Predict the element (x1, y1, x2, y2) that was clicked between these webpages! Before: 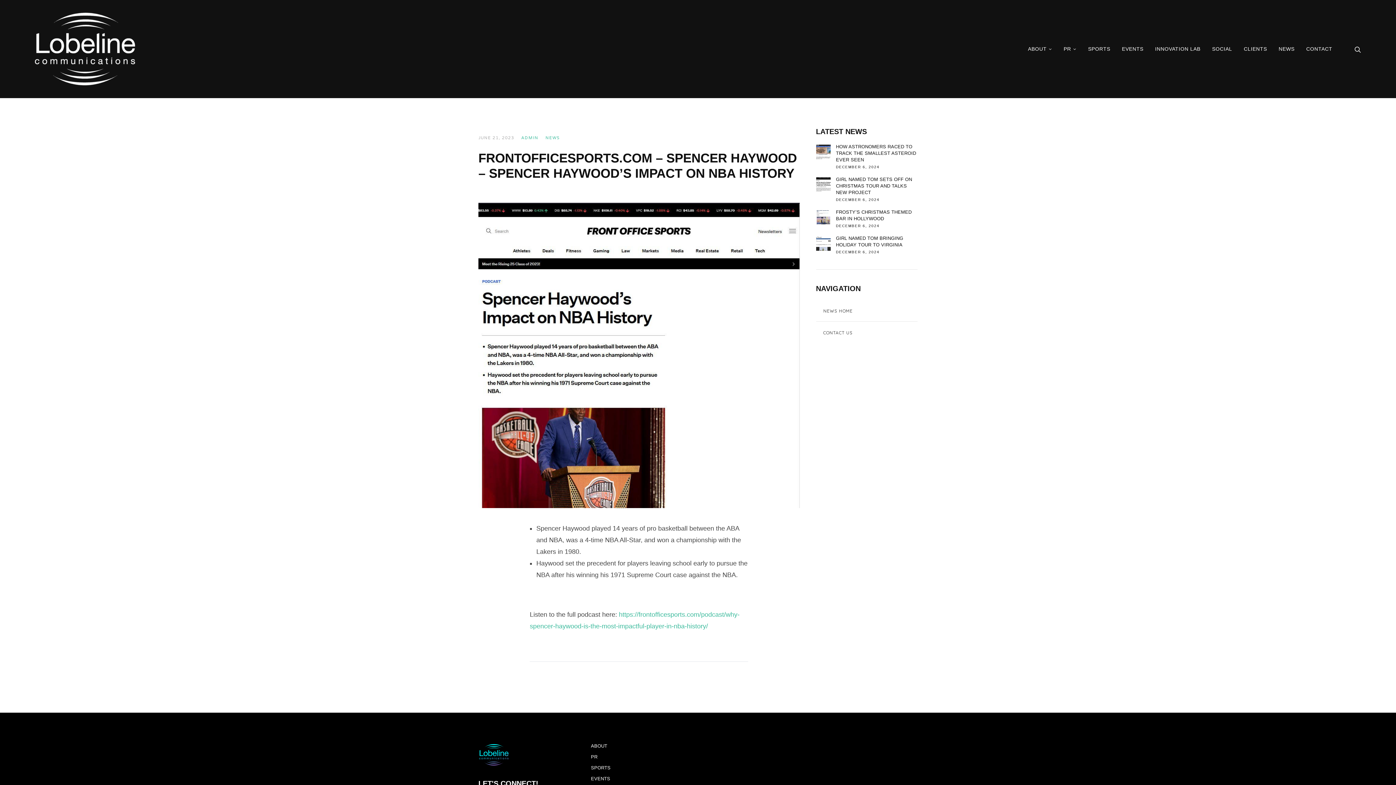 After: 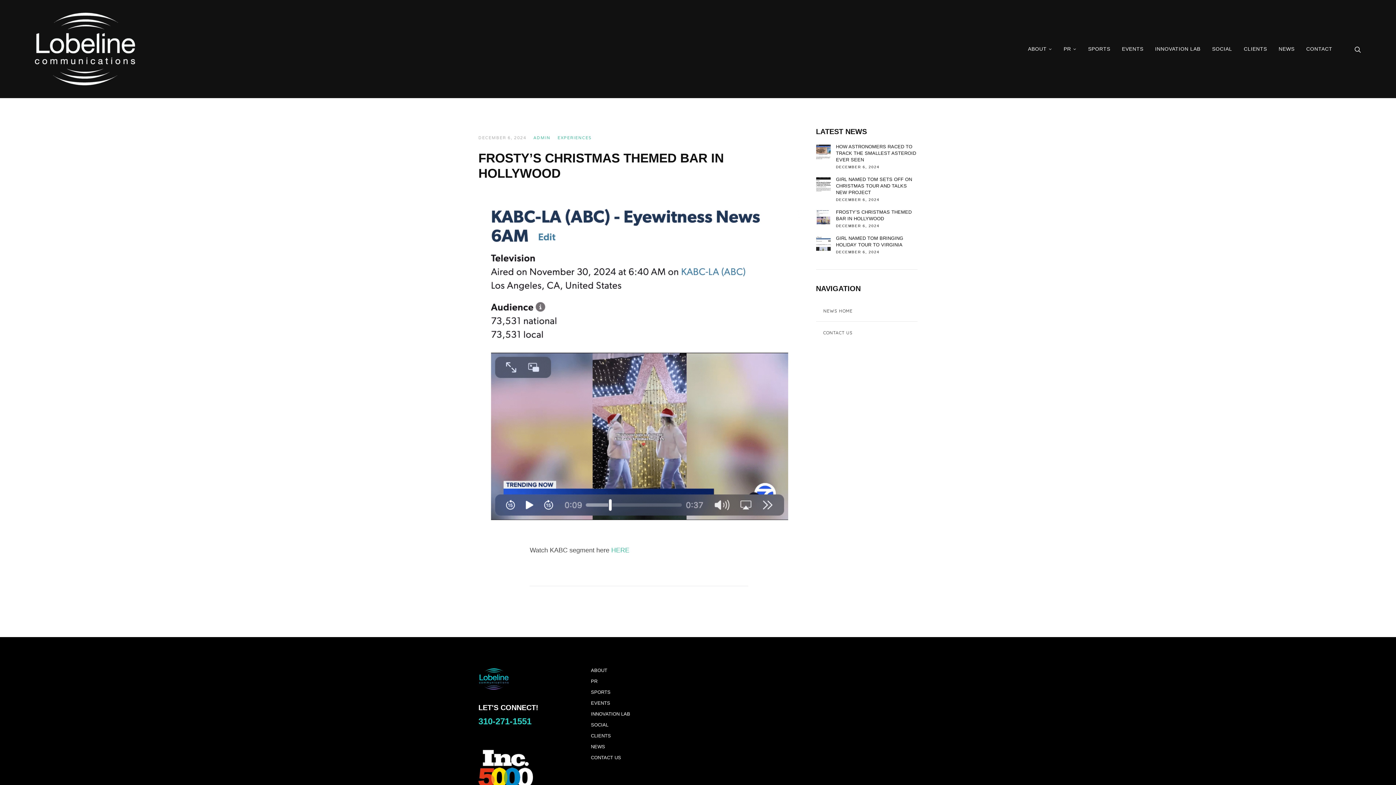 Action: bbox: (816, 210, 830, 224)